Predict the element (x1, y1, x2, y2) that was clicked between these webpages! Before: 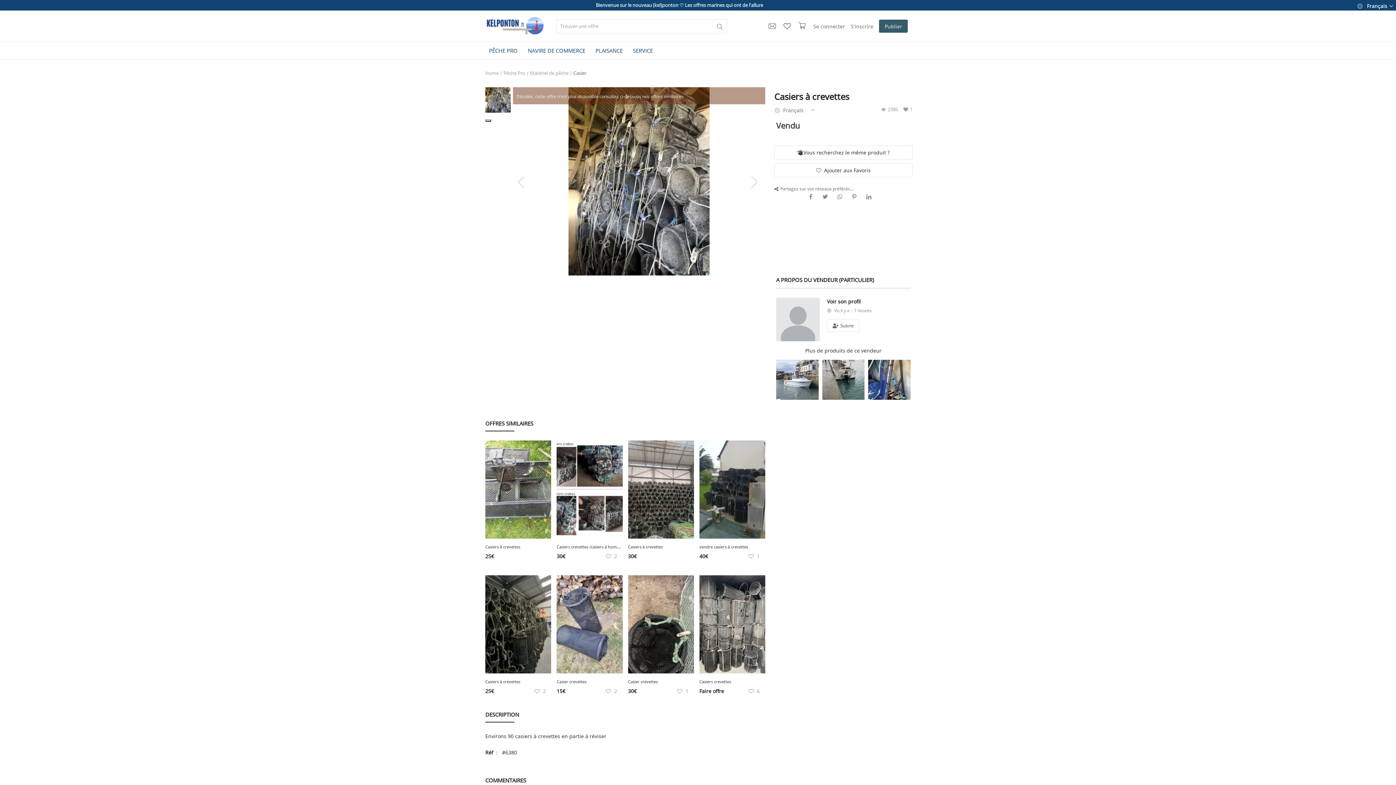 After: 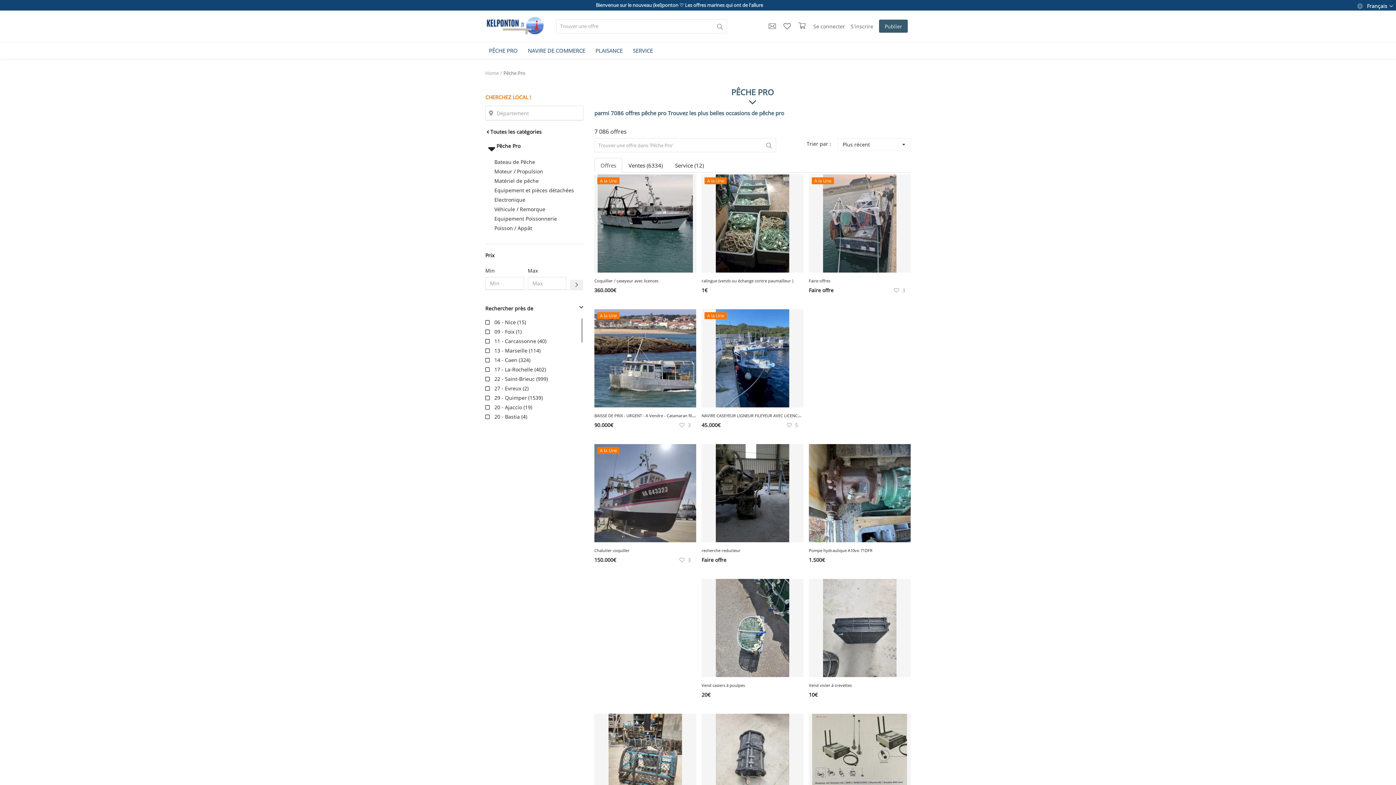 Action: bbox: (485, 42, 521, 58) label: PÊCHE PRO